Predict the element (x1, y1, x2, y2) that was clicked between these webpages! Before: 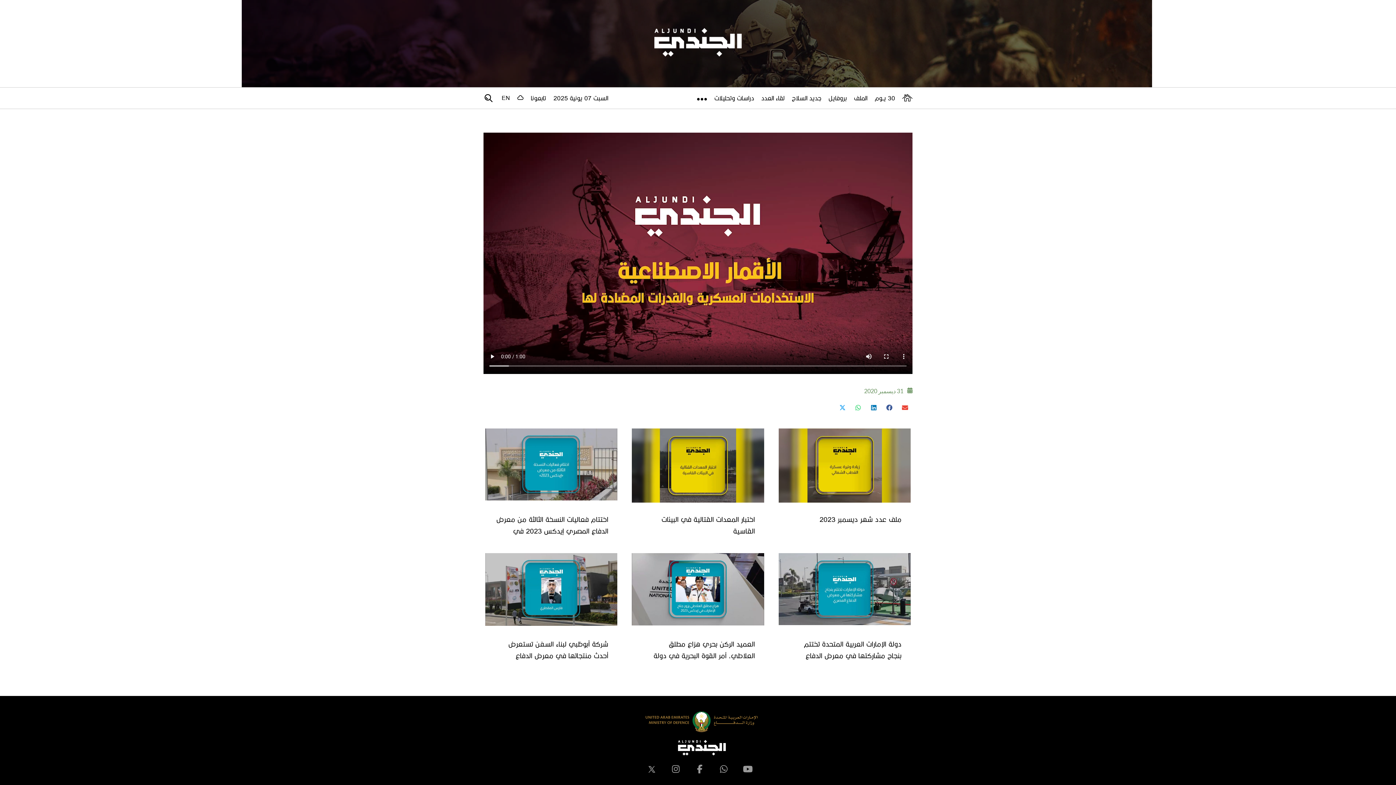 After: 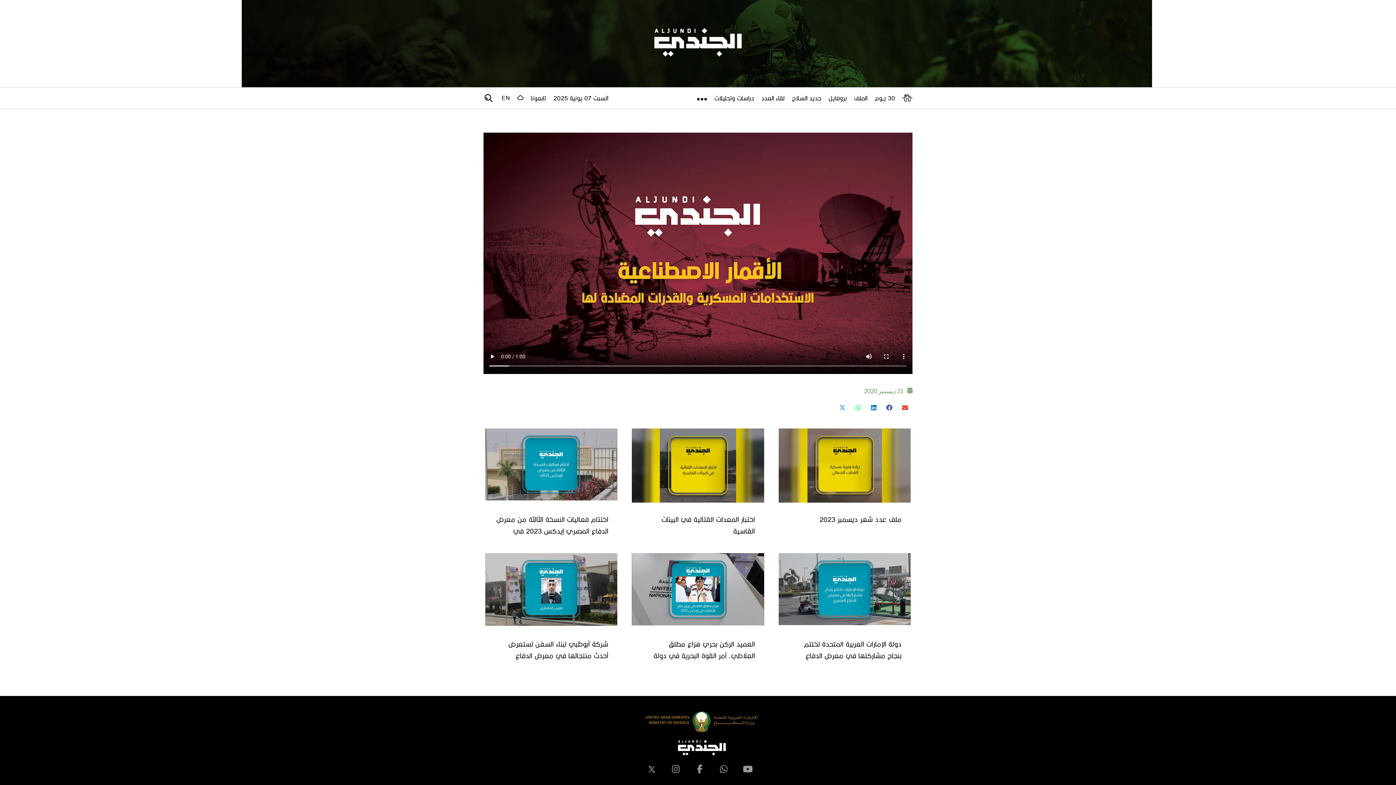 Action: label: Share on whatsapp bbox: (850, 399, 865, 415)